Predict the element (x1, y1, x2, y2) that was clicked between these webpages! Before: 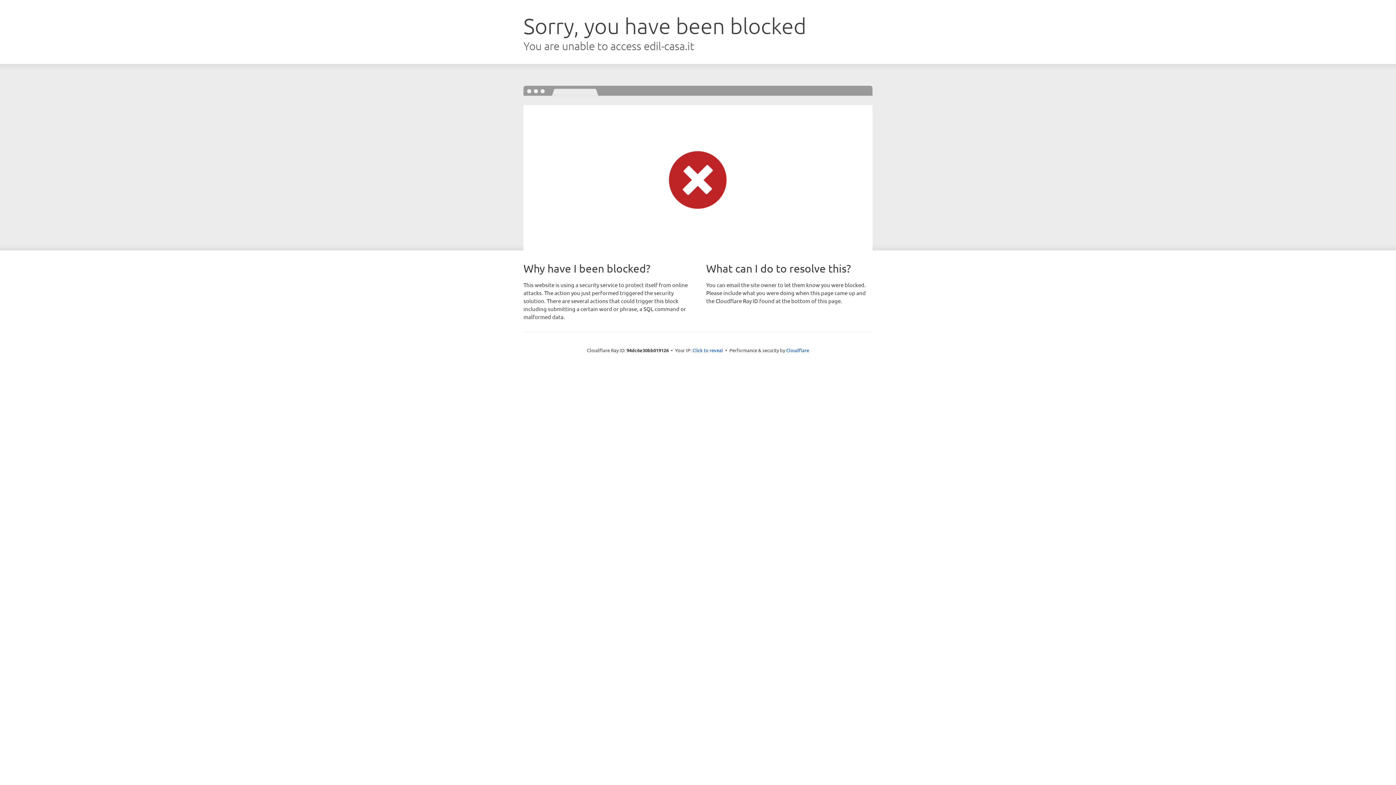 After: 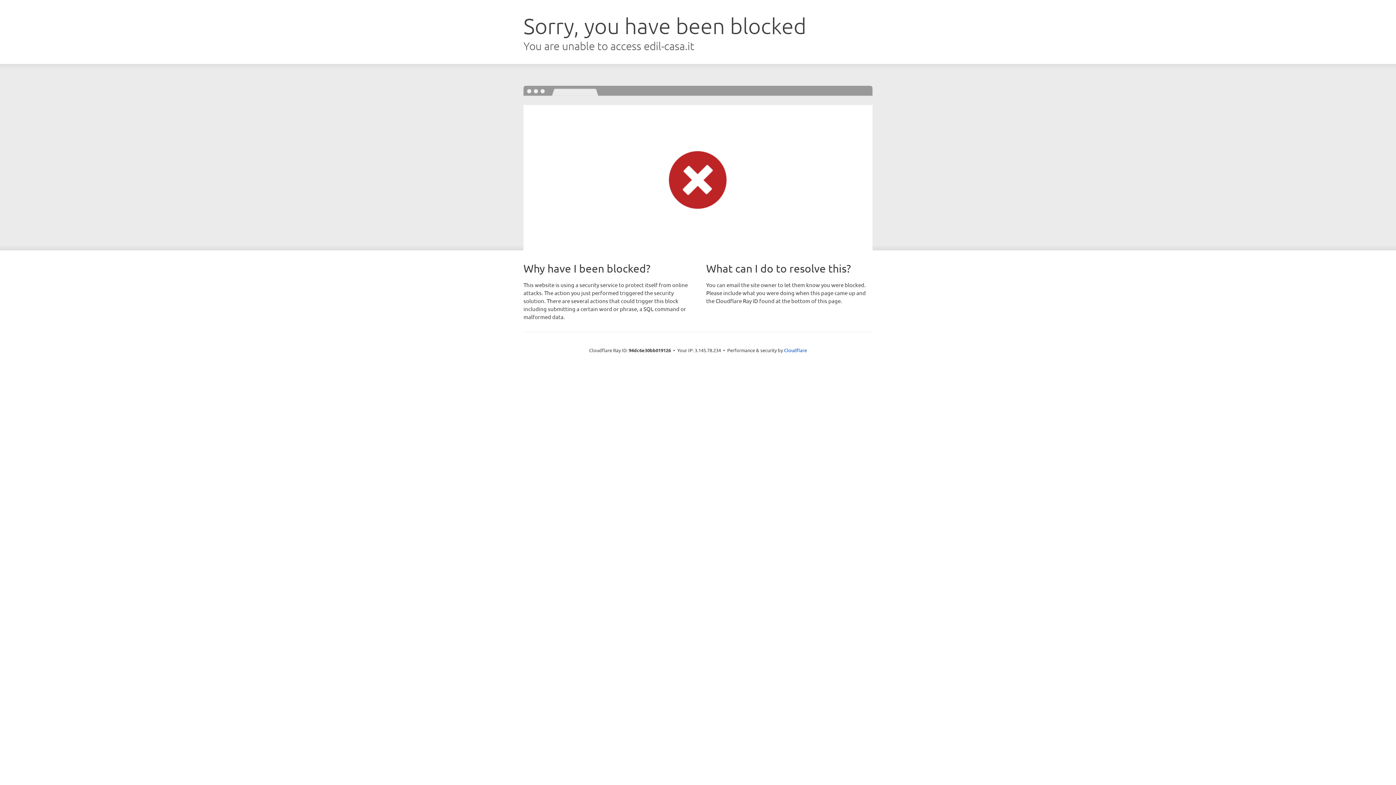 Action: label: Click to reveal bbox: (692, 346, 723, 353)